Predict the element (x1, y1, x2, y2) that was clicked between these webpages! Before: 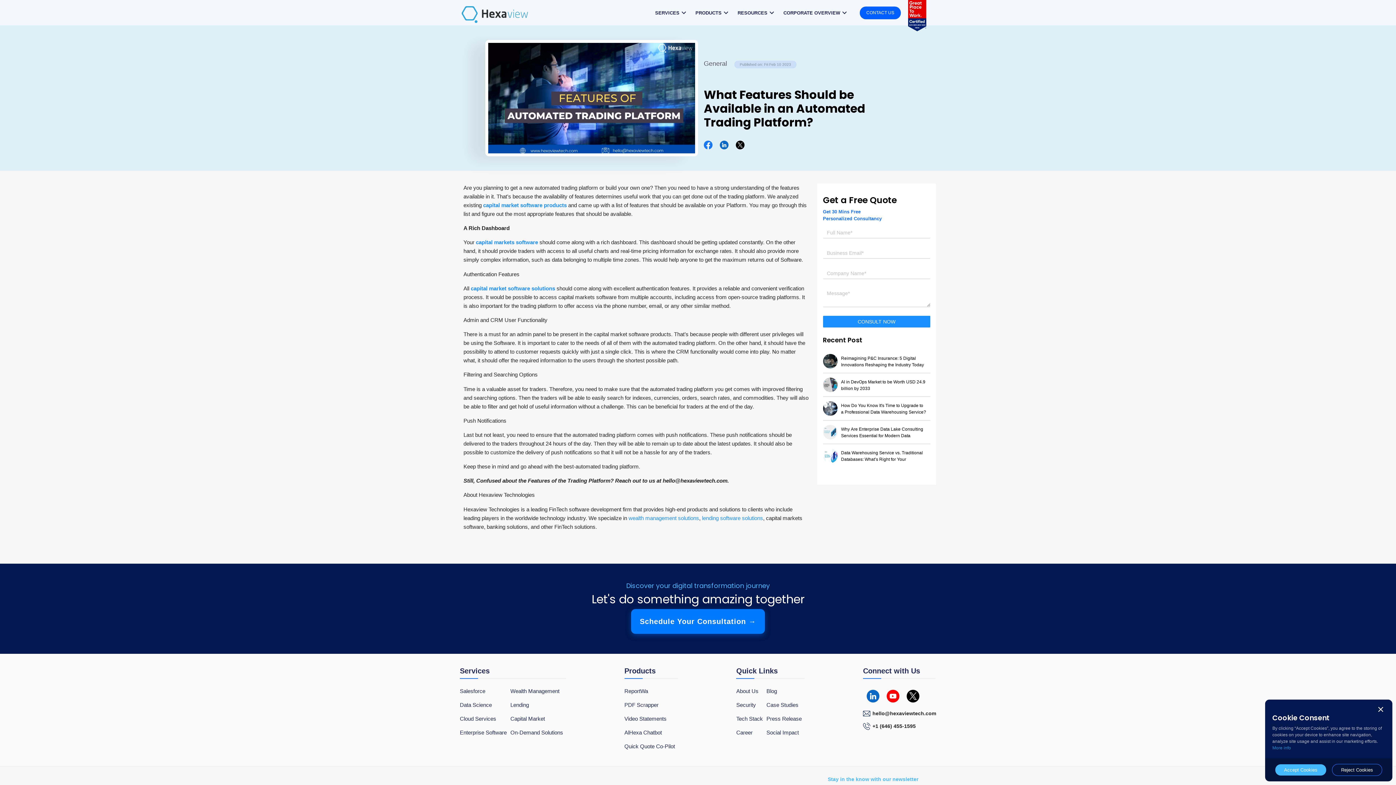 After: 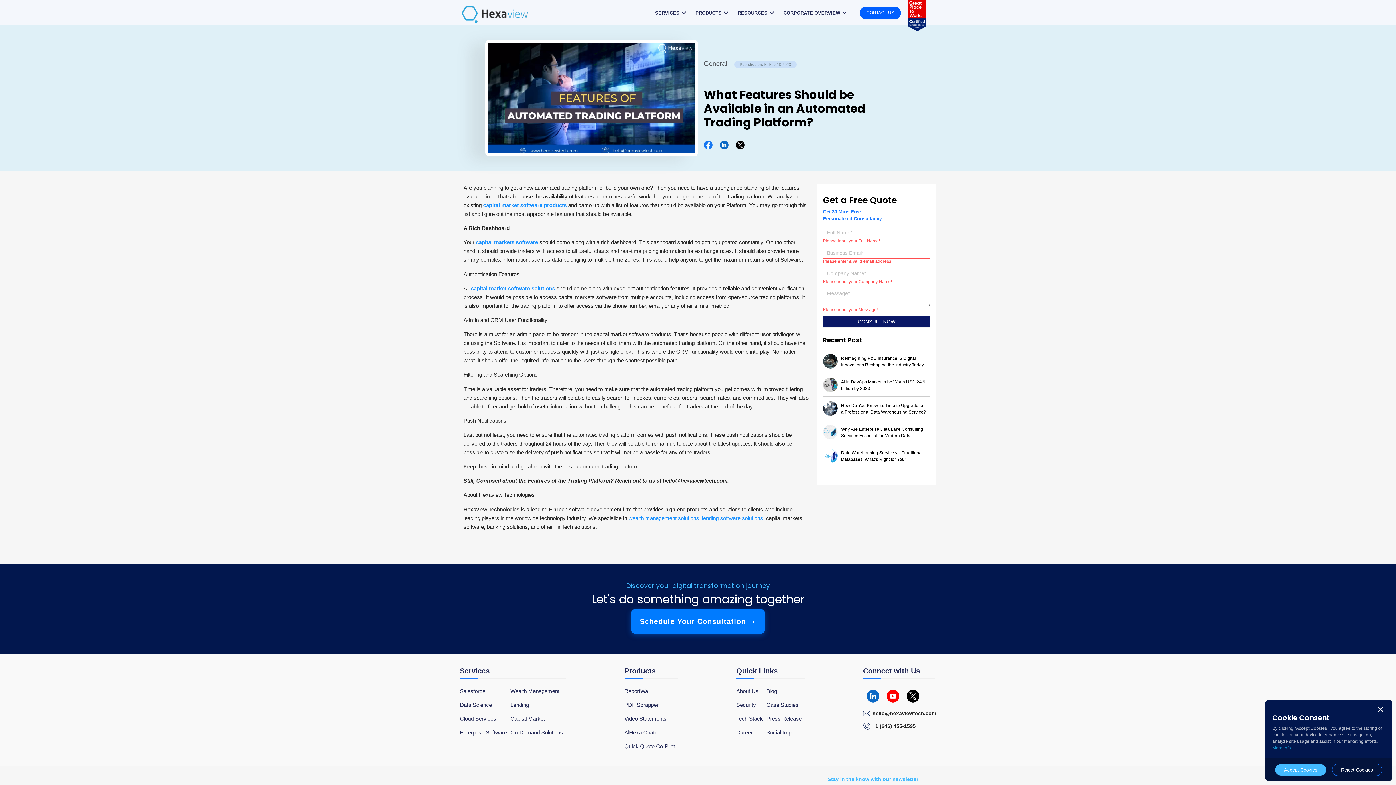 Action: label: CONSULT NOW bbox: (823, 316, 930, 327)